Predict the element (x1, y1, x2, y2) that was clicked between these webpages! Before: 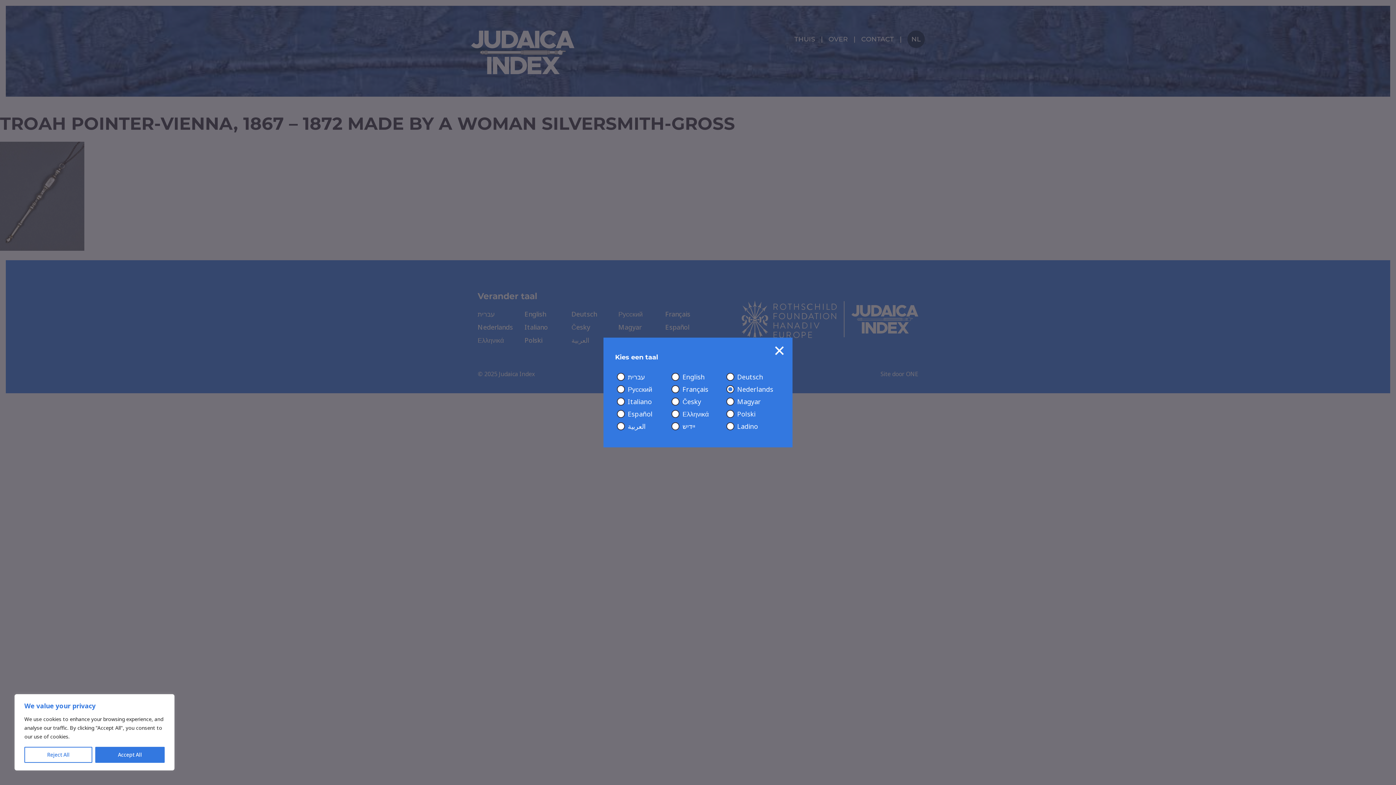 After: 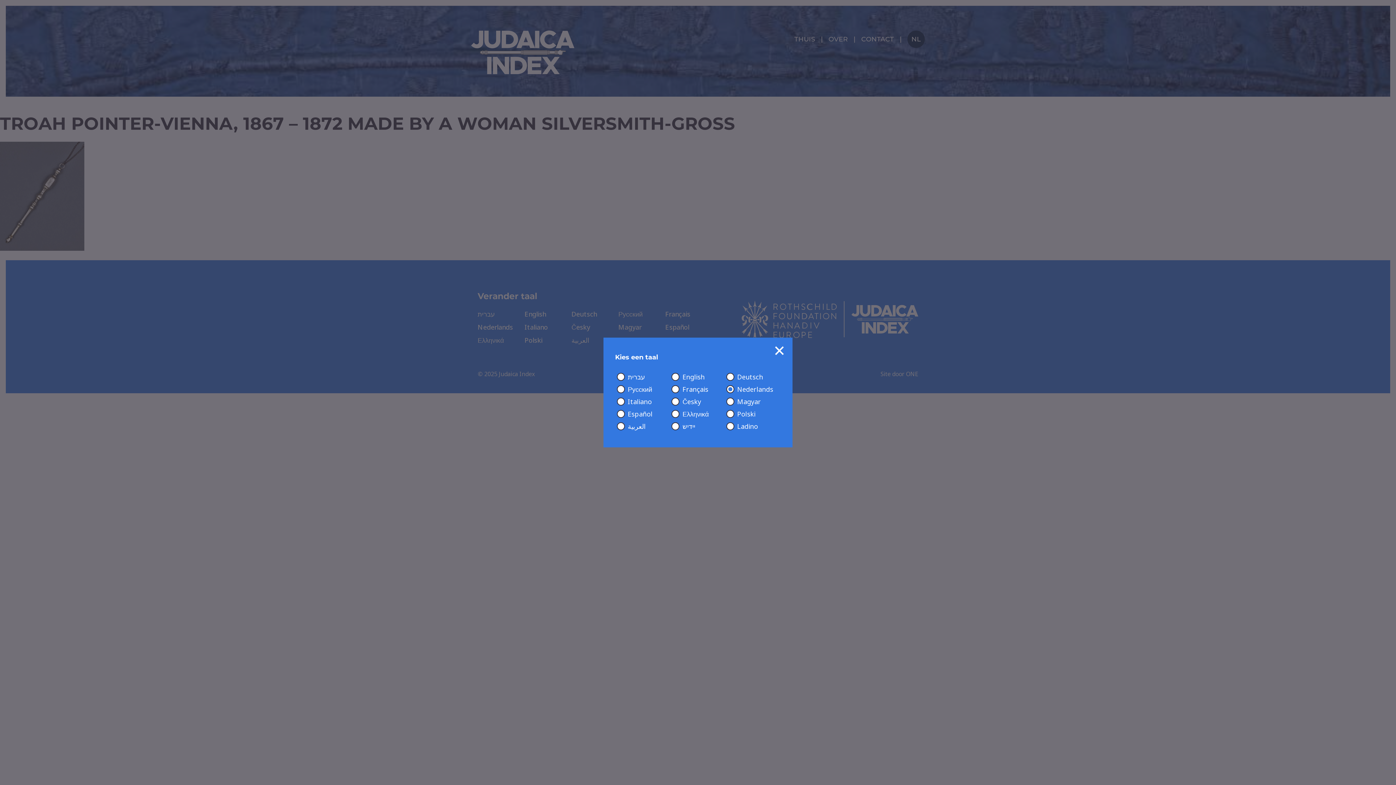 Action: bbox: (95, 747, 164, 763) label: Accept All